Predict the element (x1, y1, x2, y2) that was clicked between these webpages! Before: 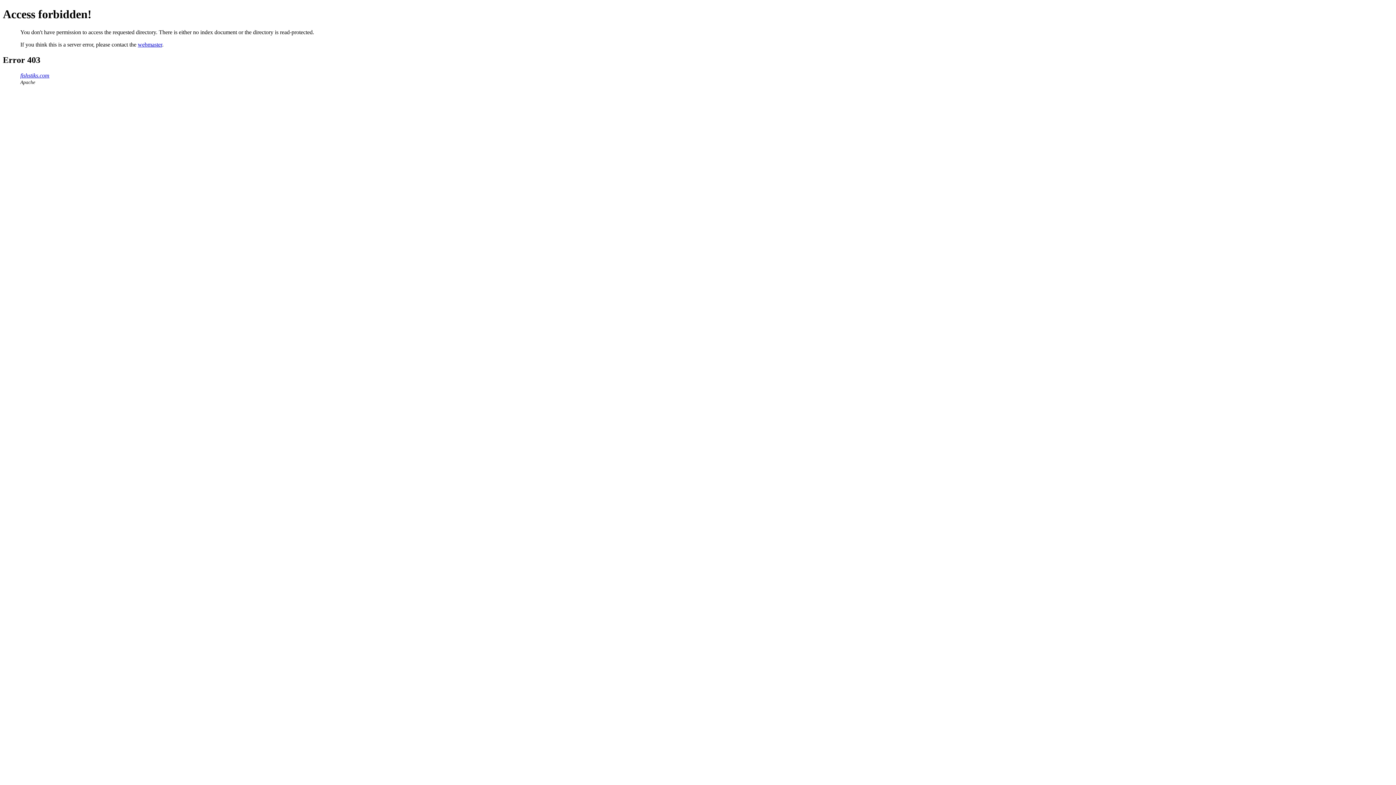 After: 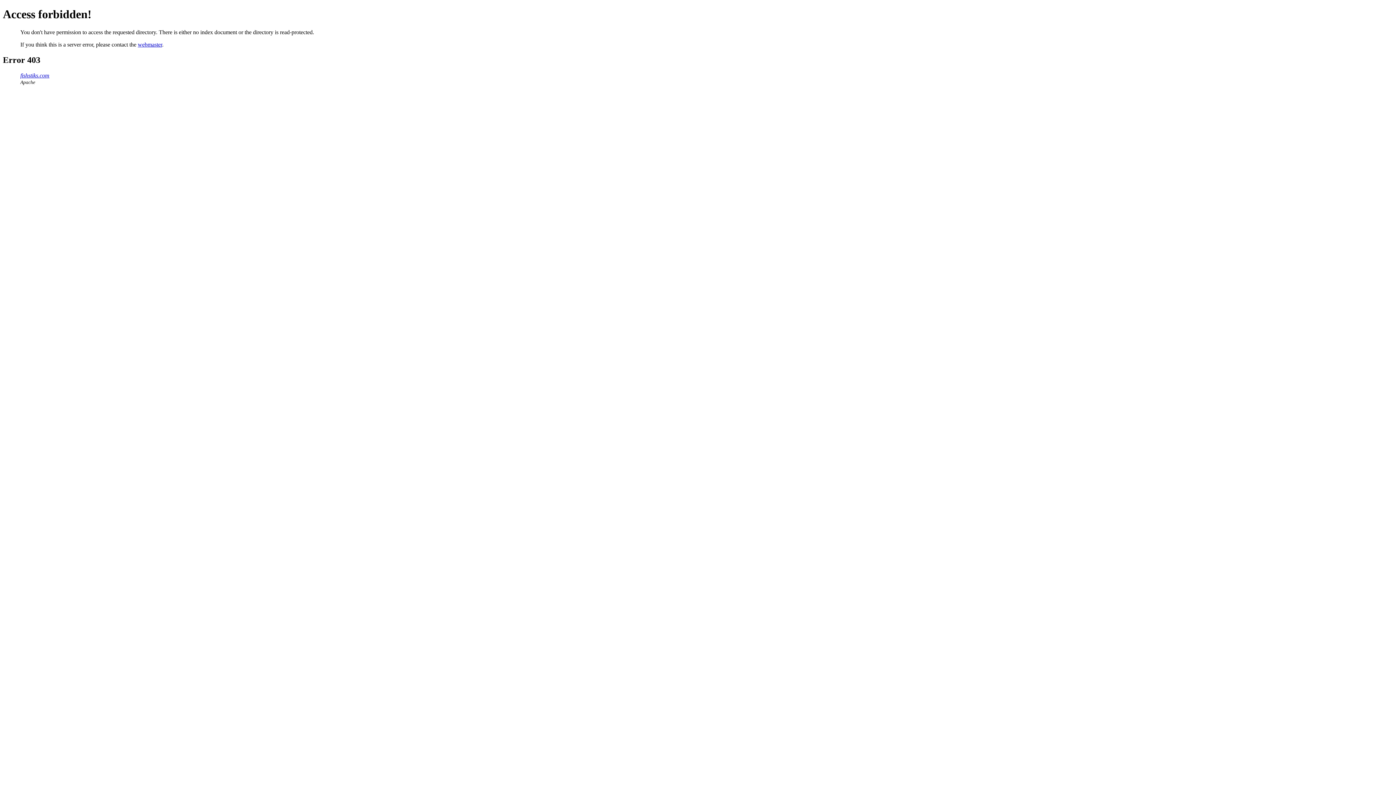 Action: bbox: (20, 72, 49, 78) label: fishstiks.com